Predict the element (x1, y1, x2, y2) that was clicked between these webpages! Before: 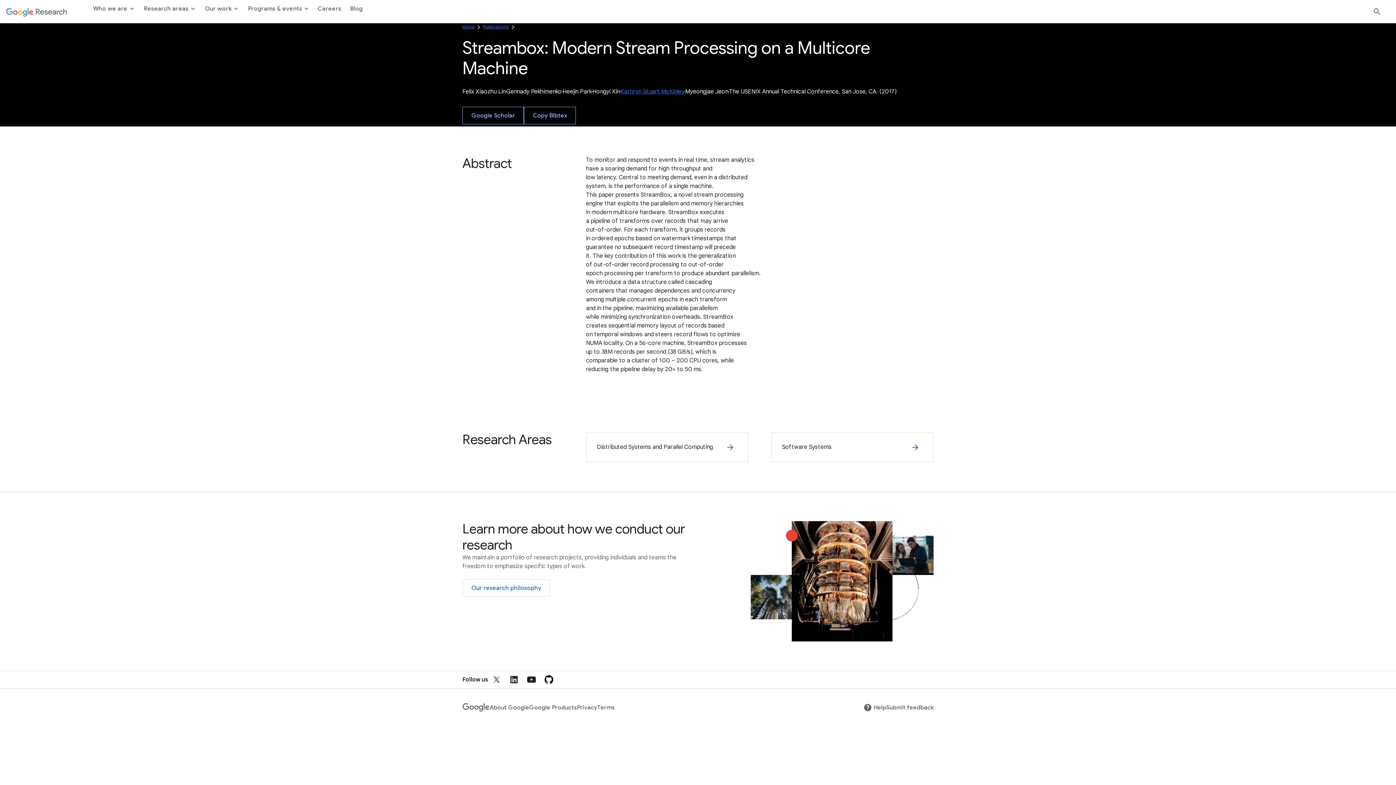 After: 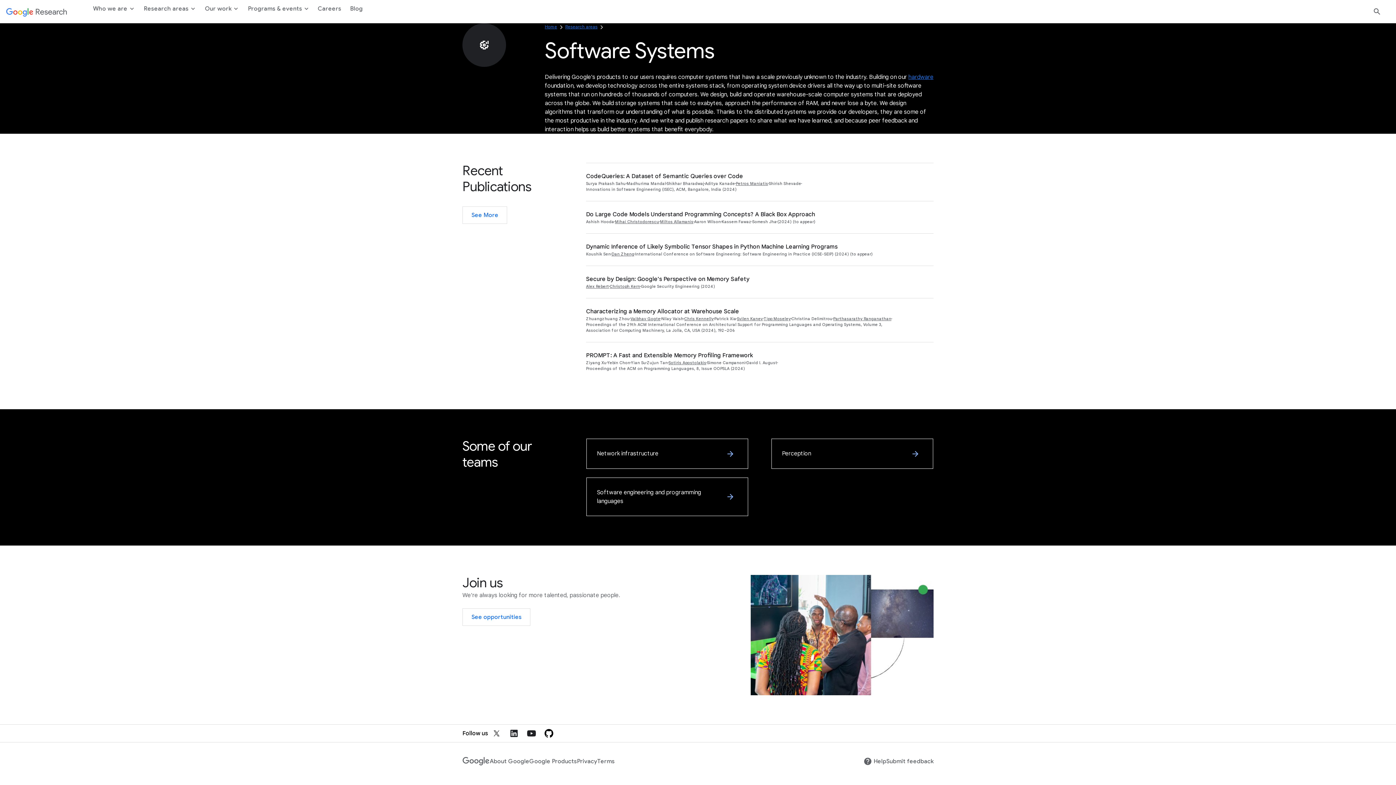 Action: bbox: (771, 432, 933, 462) label: Software Systems